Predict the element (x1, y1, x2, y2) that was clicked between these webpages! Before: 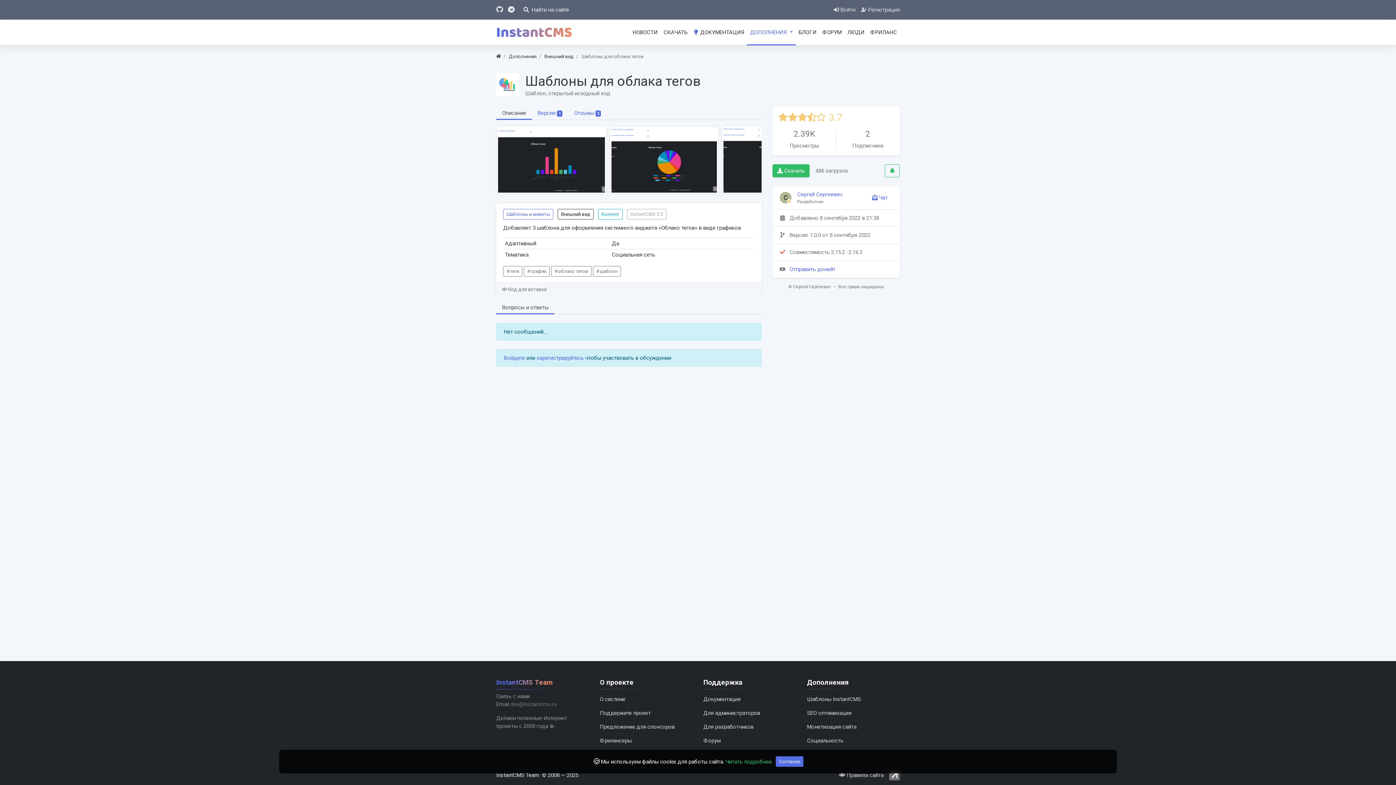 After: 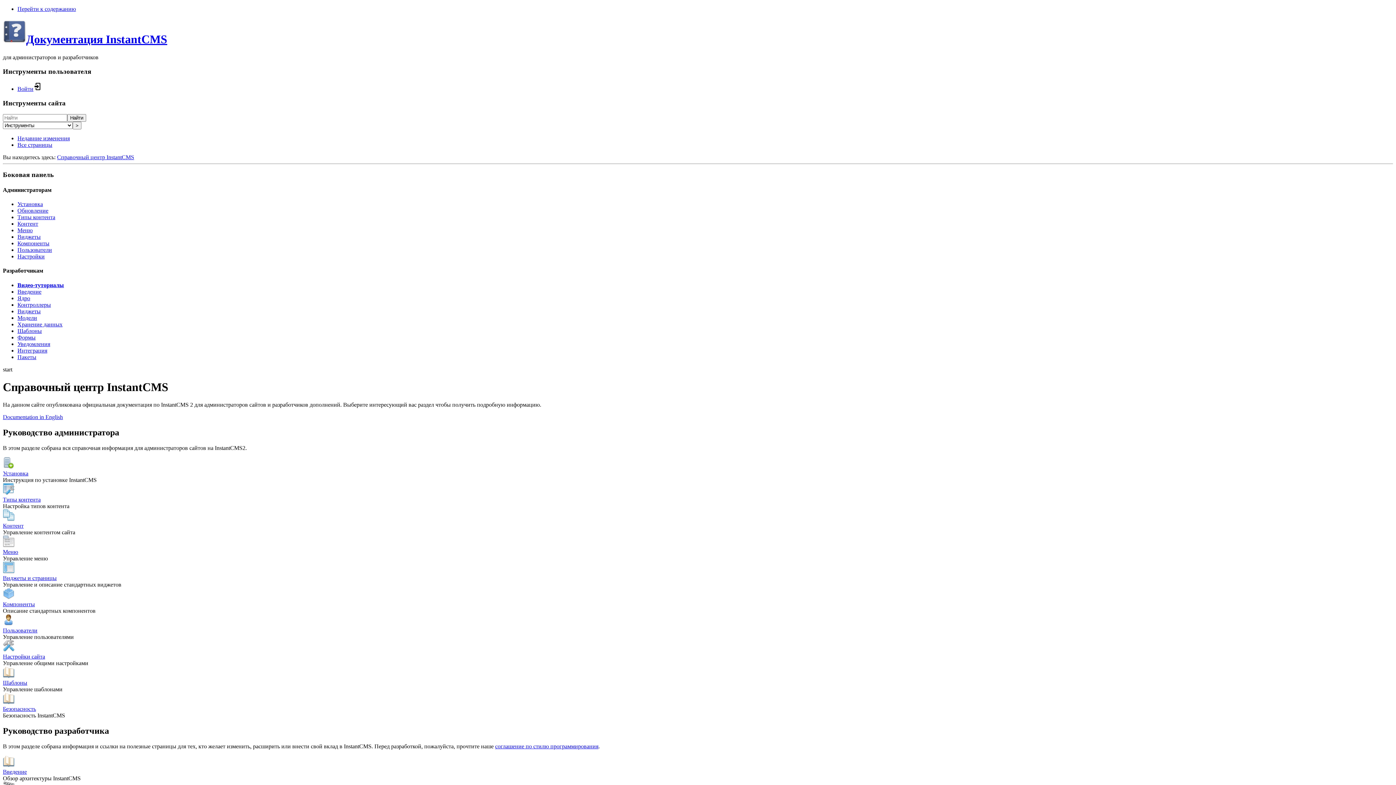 Action: bbox: (690, 19, 747, 45) label:  ДОКУМЕНТАЦИЯ